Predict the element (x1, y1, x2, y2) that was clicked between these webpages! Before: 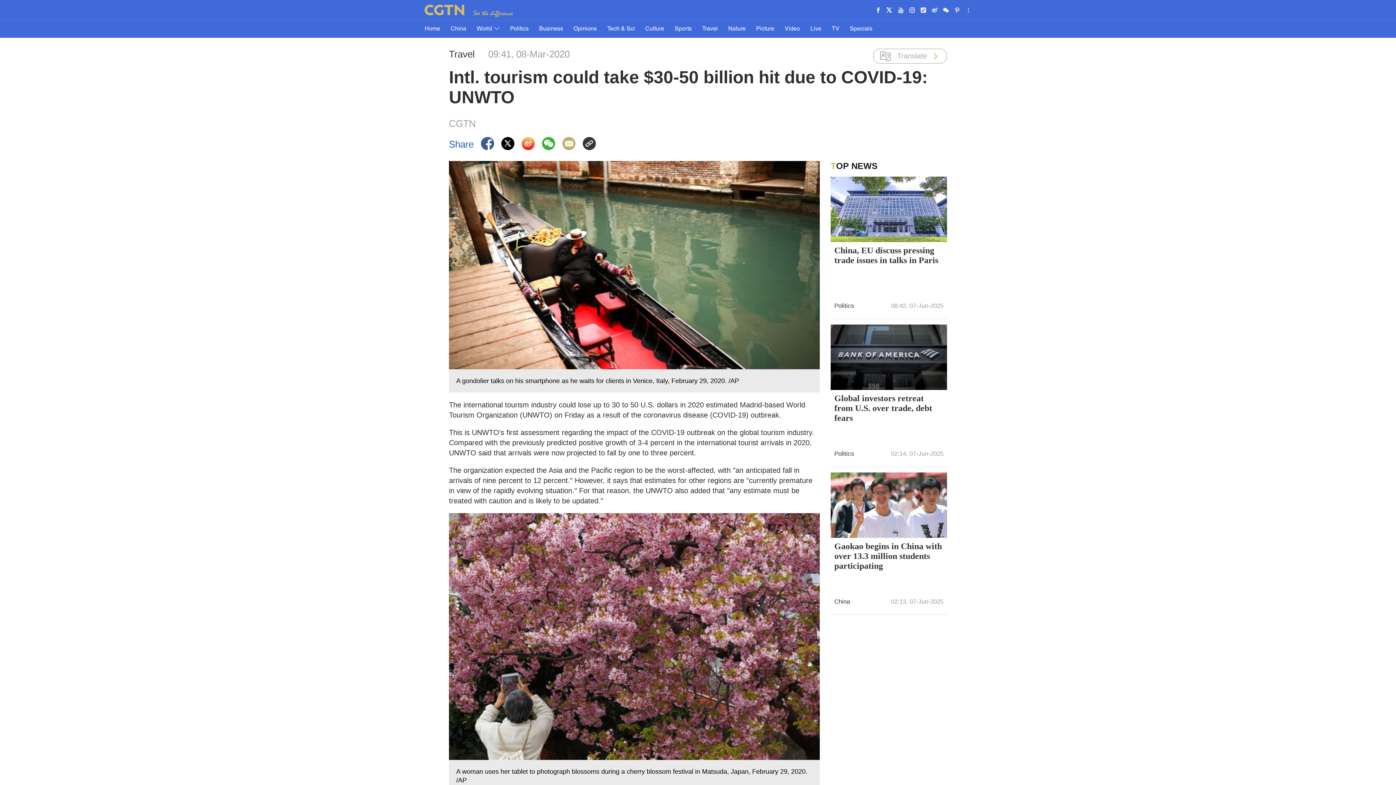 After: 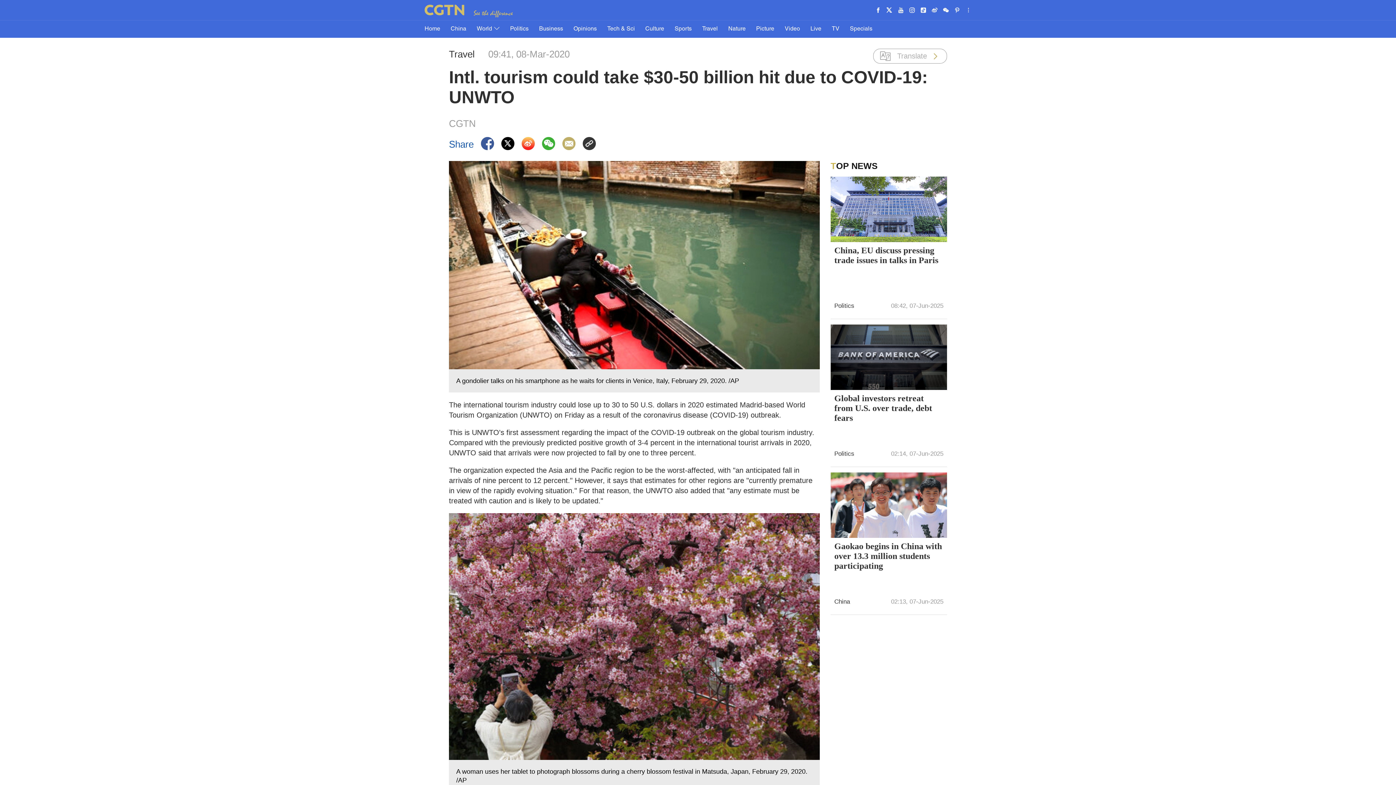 Action: bbox: (582, 137, 596, 150)